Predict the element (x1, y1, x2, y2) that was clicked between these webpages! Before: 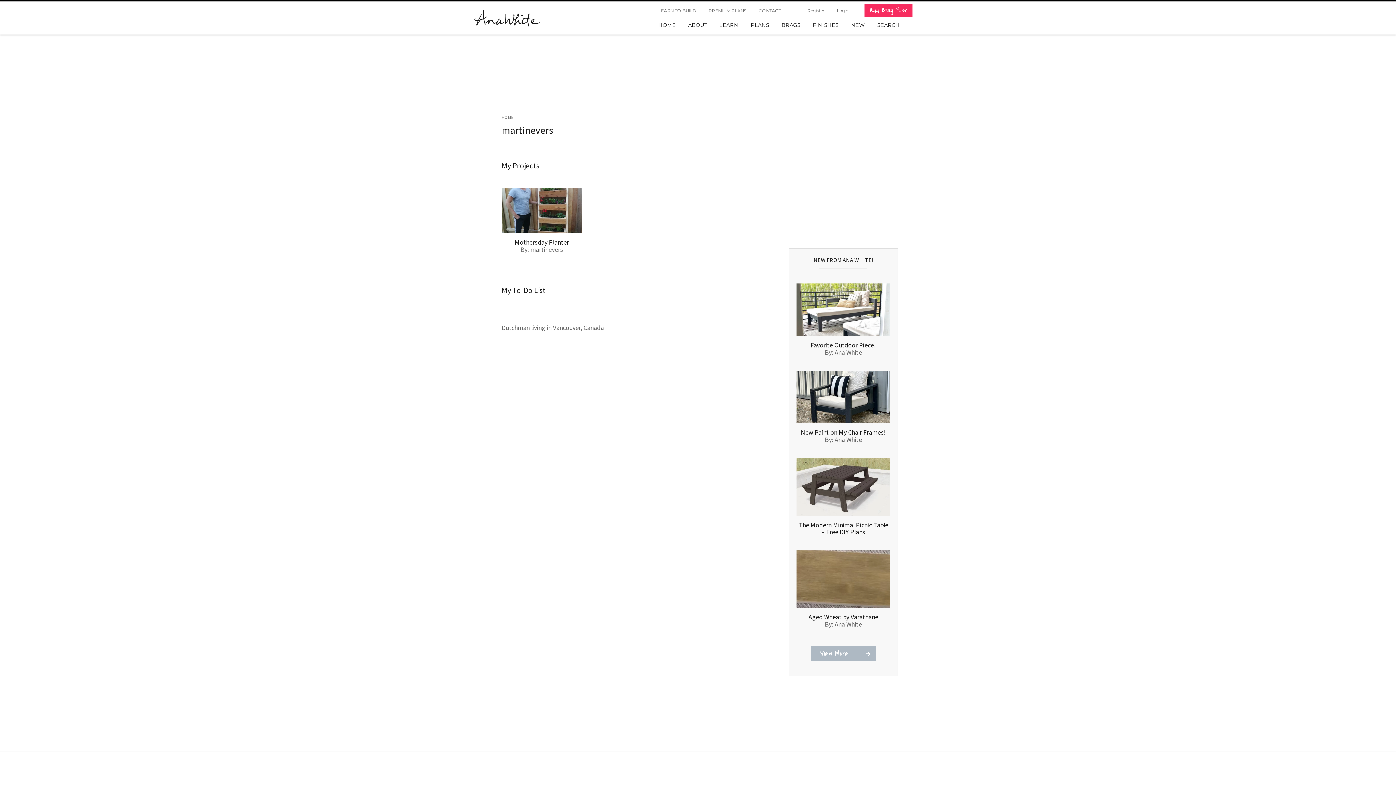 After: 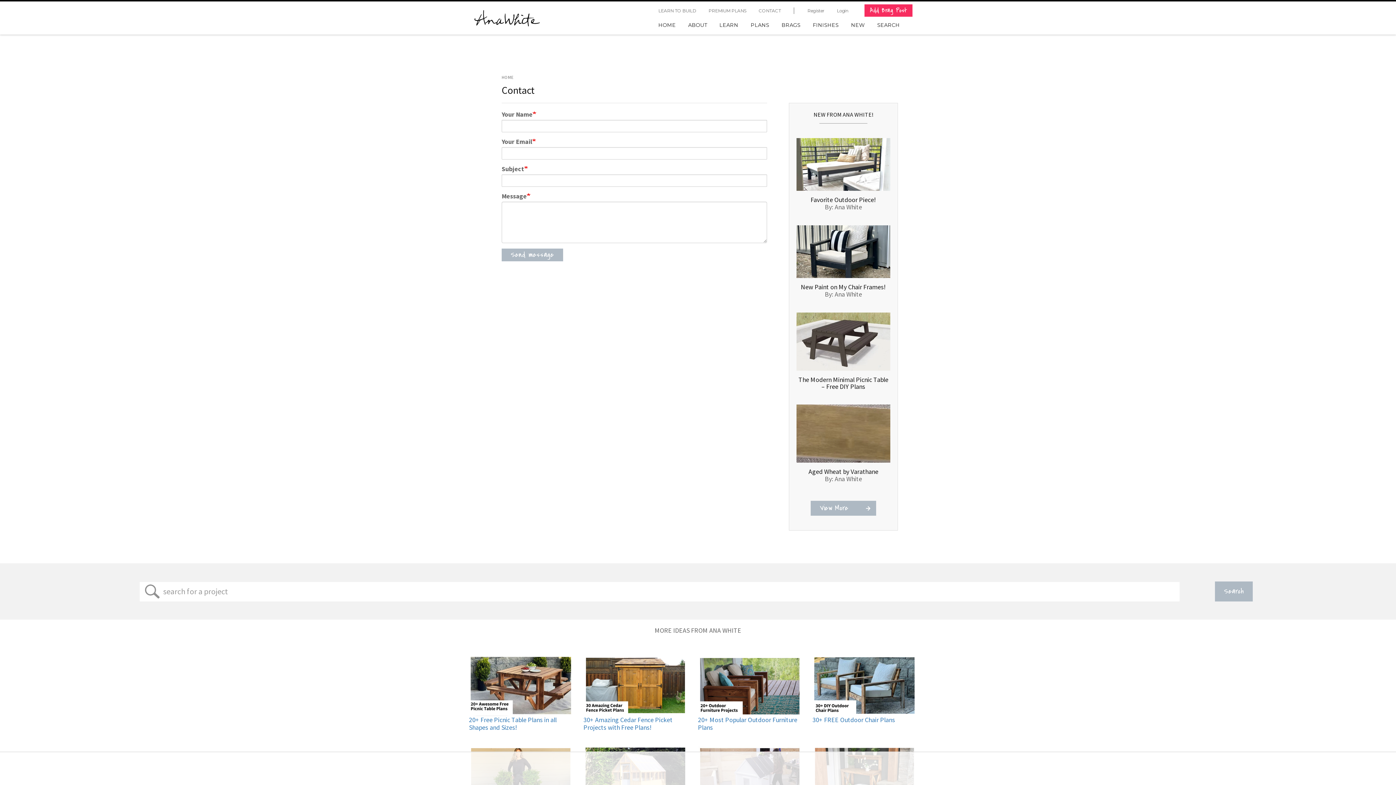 Action: bbox: (753, 8, 786, 13) label: CONTACT